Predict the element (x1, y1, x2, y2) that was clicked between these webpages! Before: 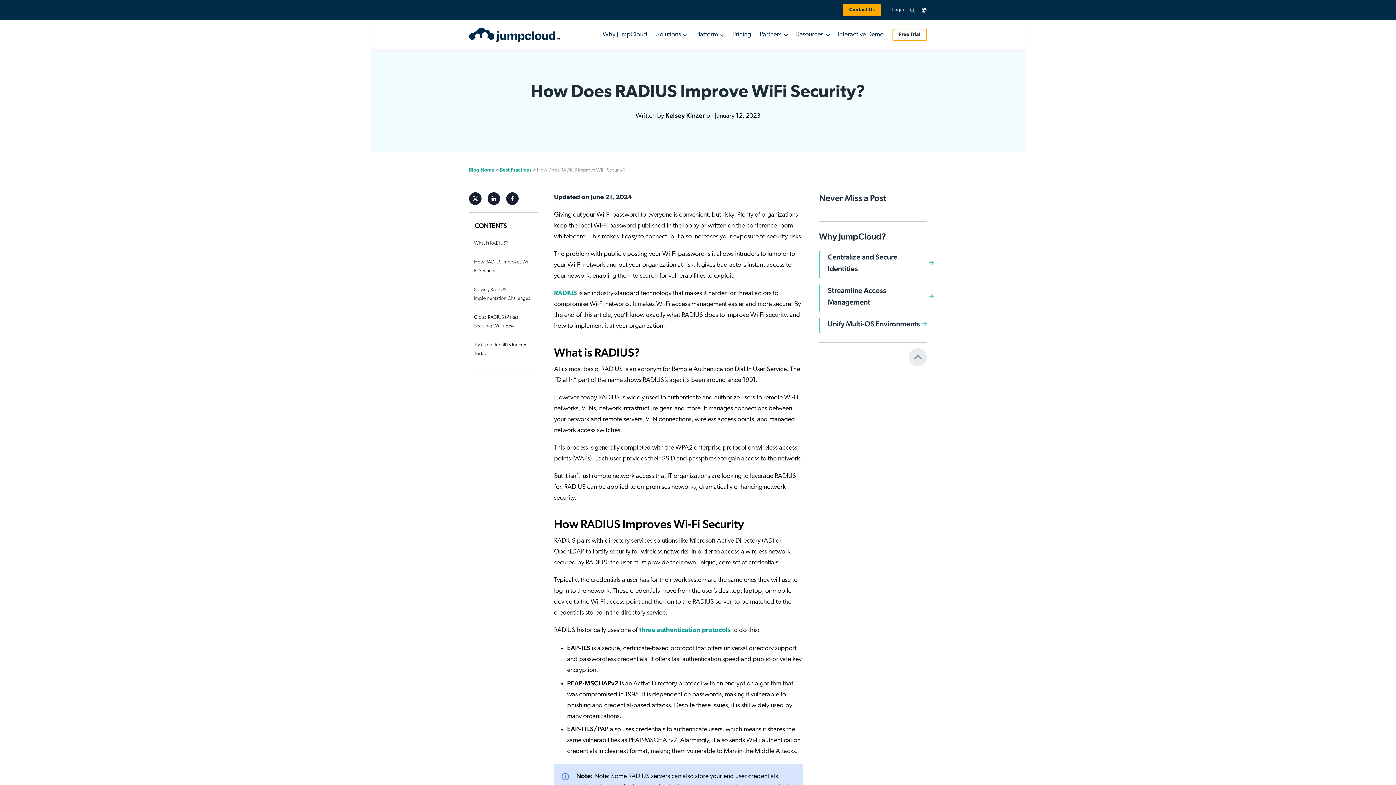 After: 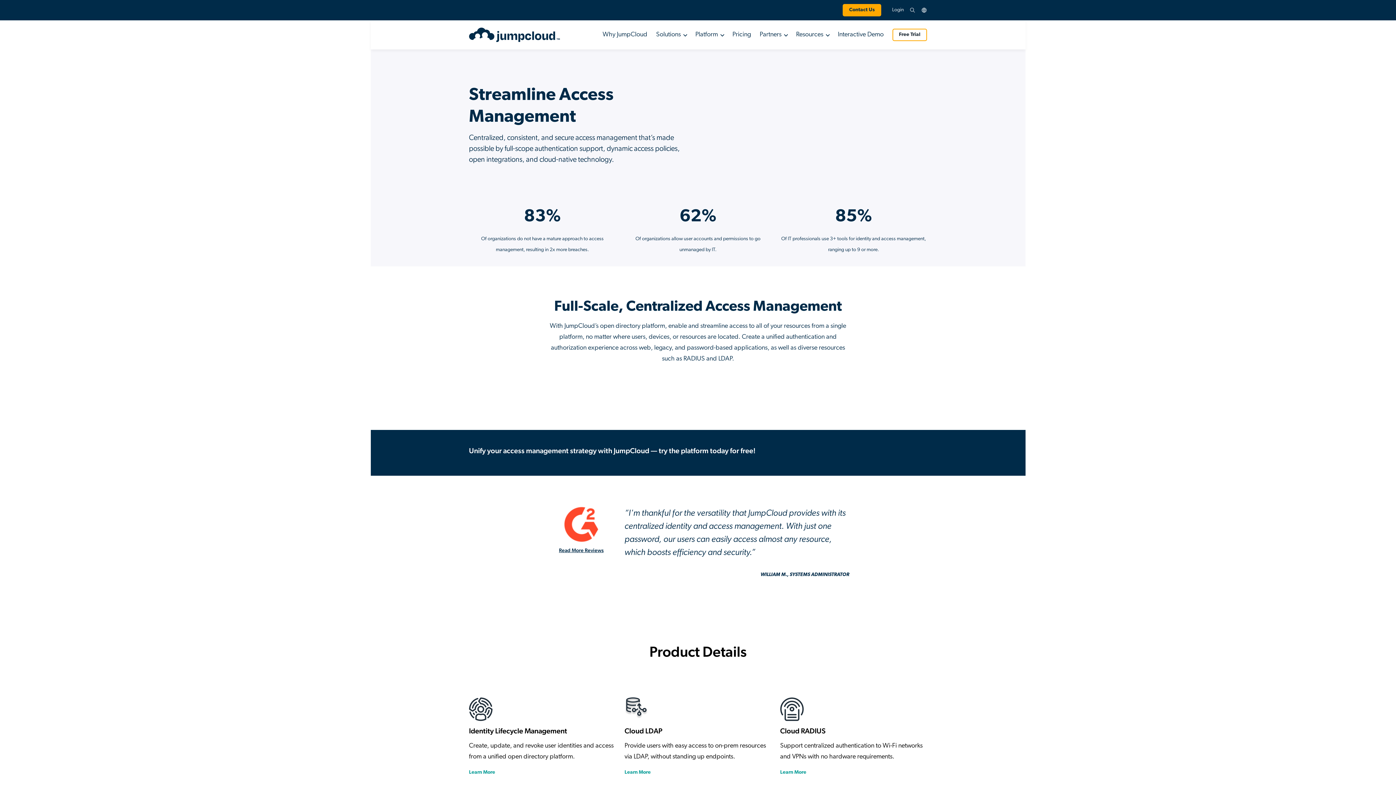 Action: label: Streamline Access Management bbox: (828, 284, 927, 308)